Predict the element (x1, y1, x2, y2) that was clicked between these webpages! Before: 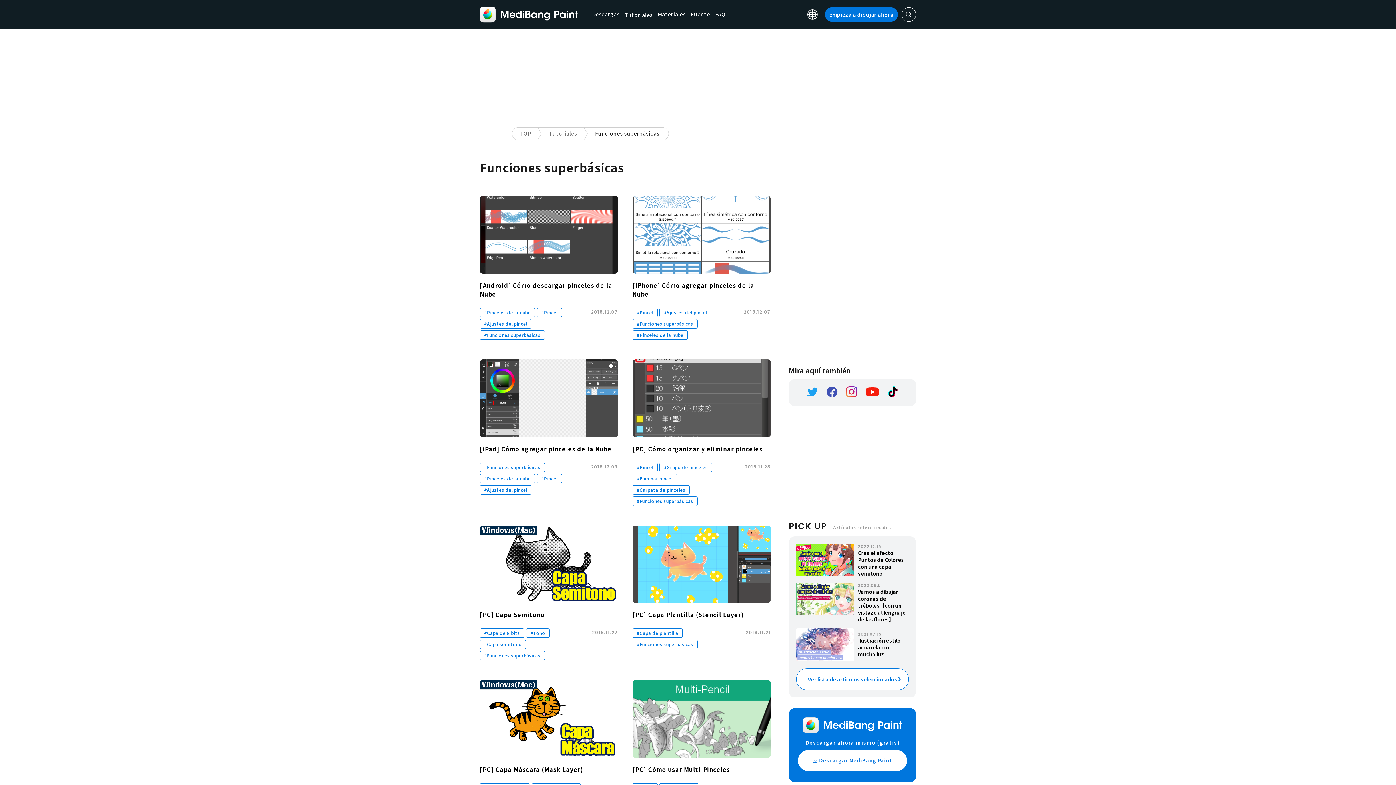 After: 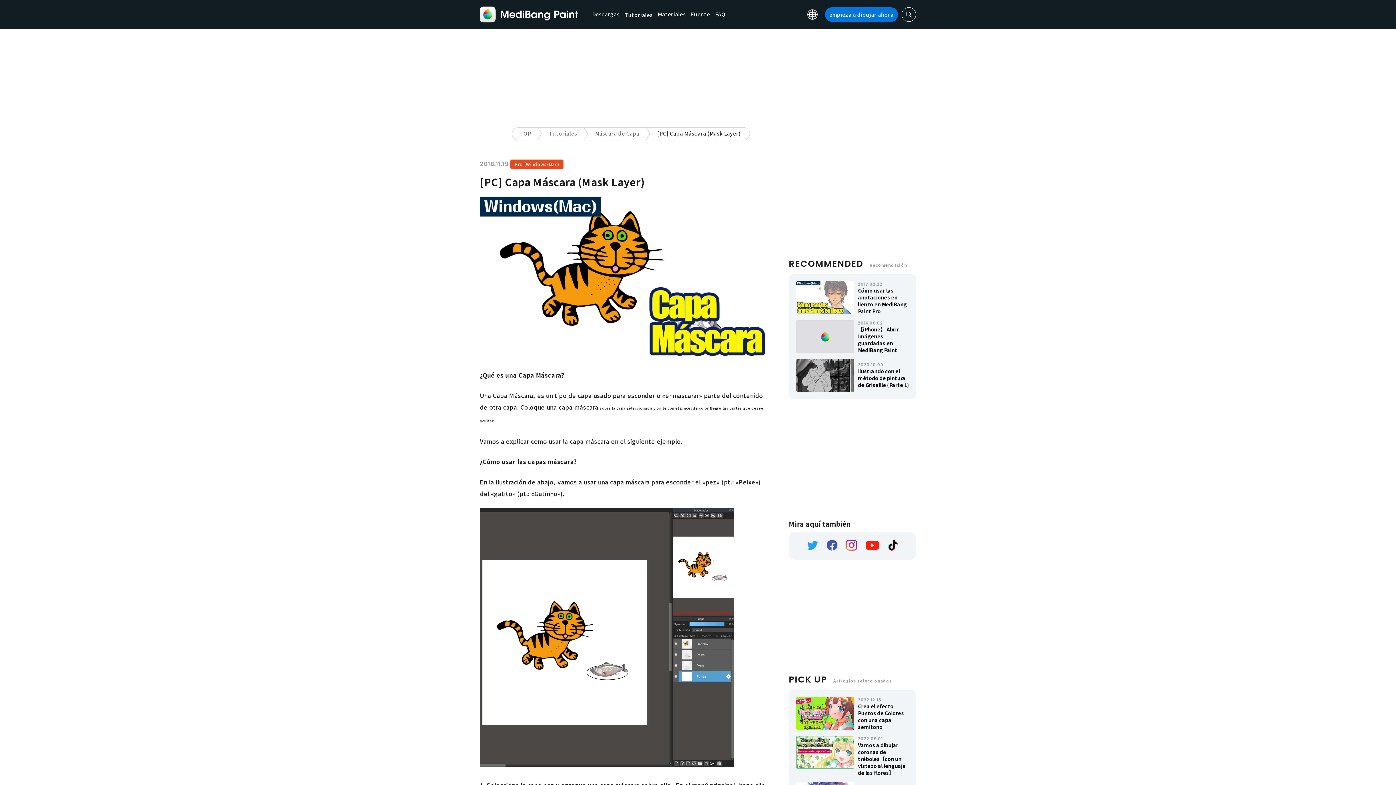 Action: bbox: (480, 680, 618, 758)